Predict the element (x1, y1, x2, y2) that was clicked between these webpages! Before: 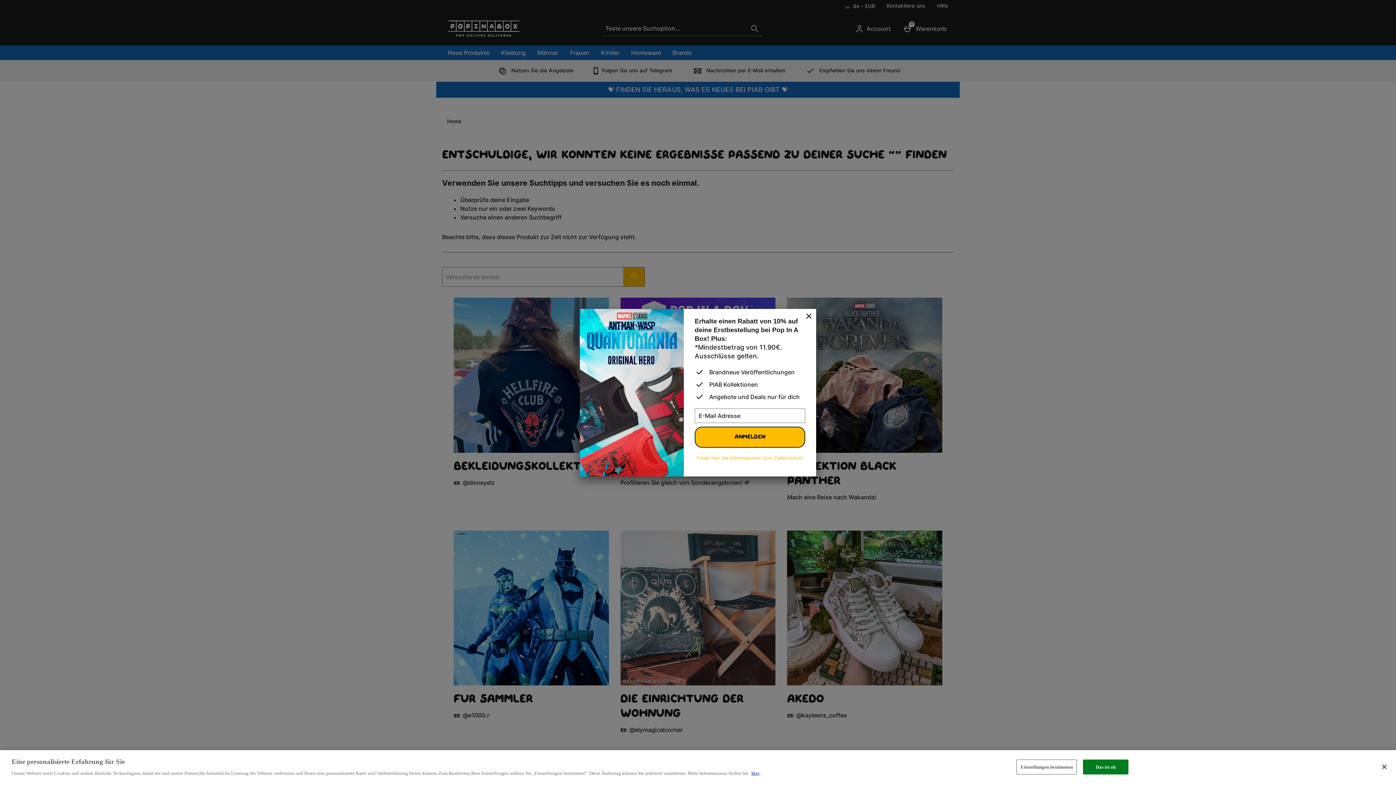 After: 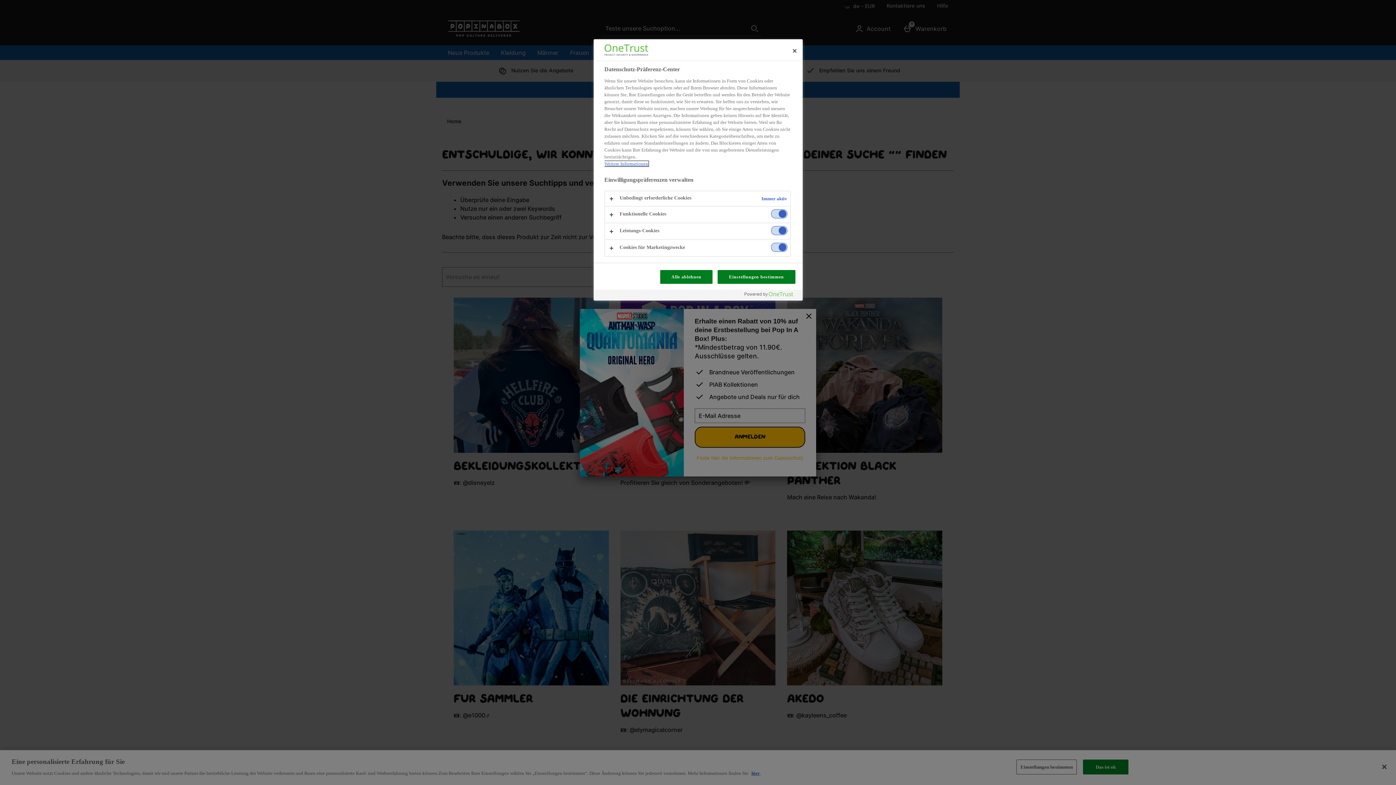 Action: bbox: (1016, 760, 1077, 774) label: Einstellungen bestimmen